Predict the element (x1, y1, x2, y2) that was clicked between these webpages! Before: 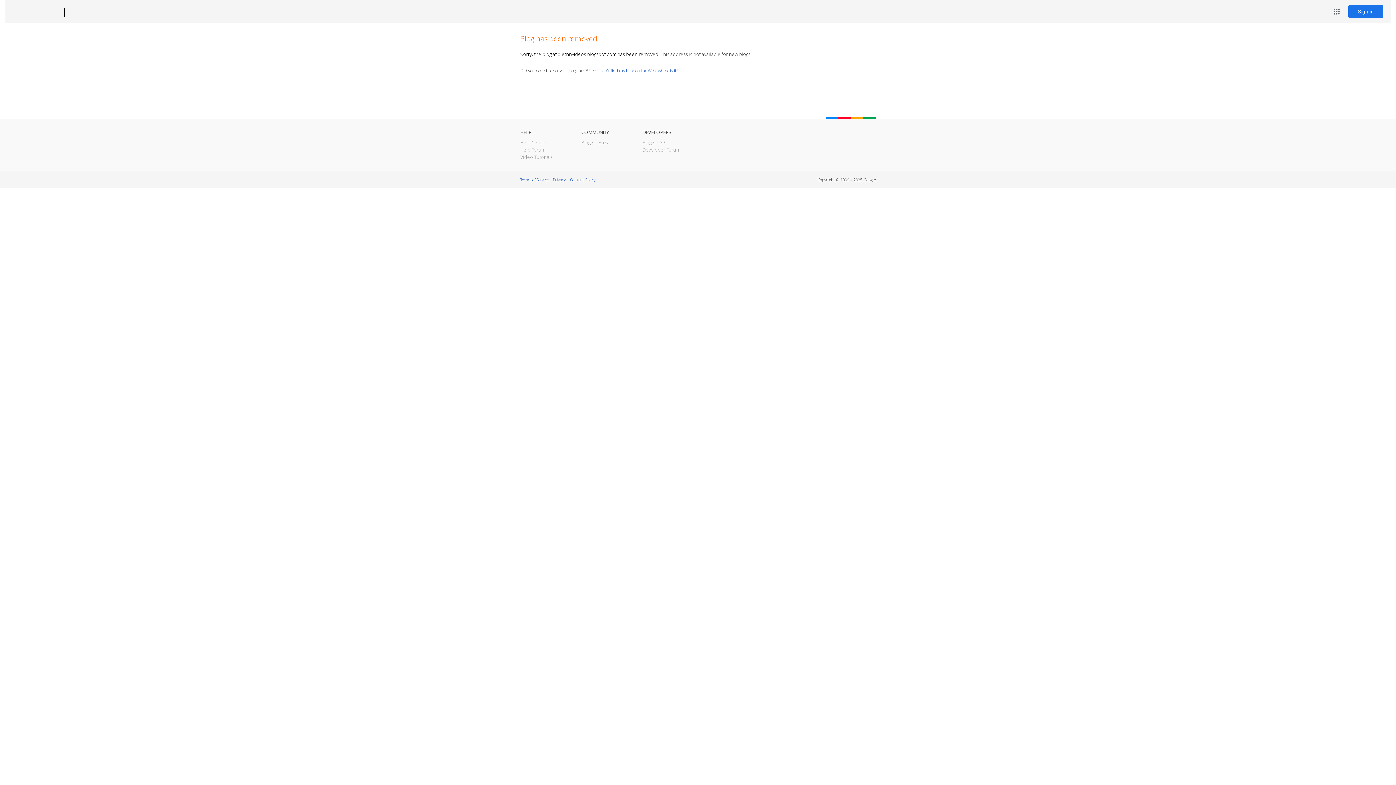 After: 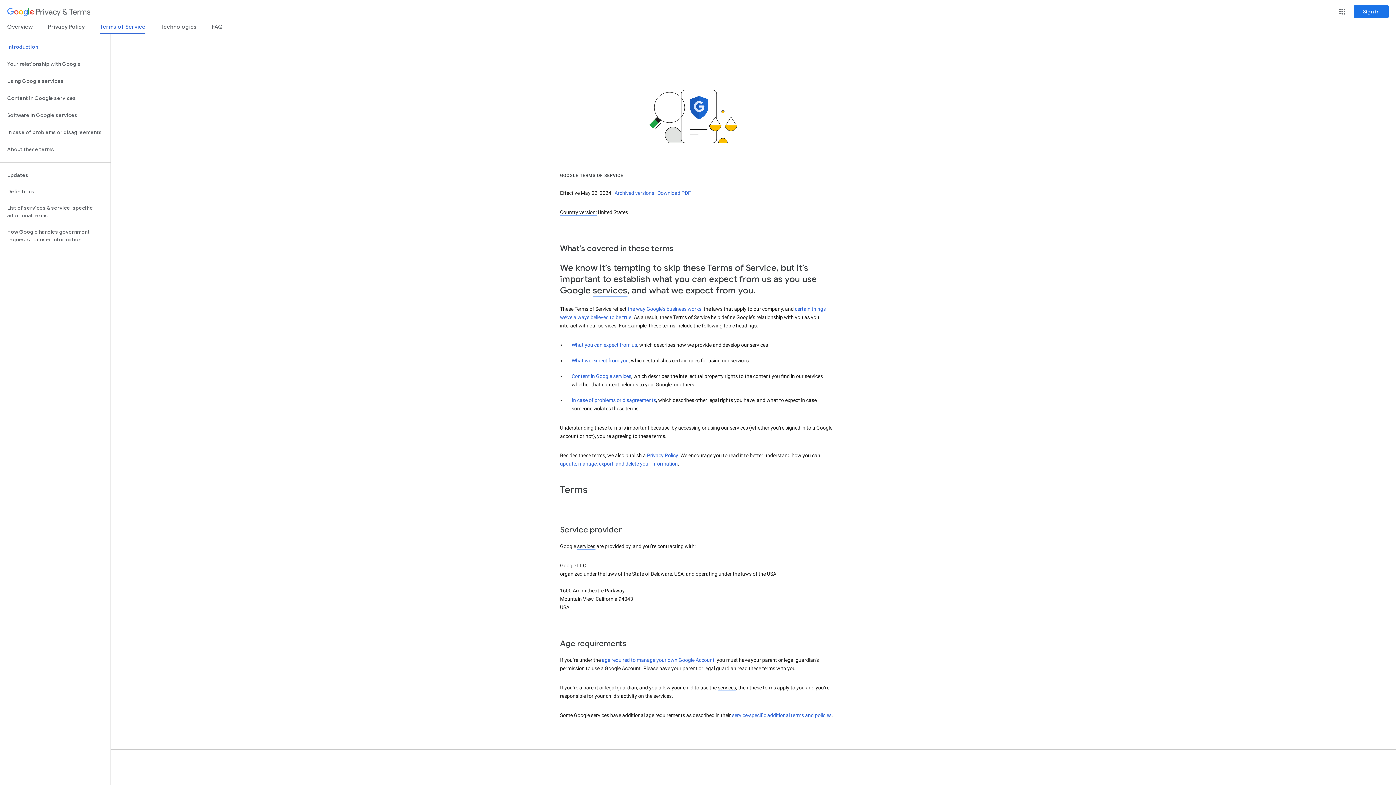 Action: label: Terms of Service bbox: (520, 177, 548, 182)